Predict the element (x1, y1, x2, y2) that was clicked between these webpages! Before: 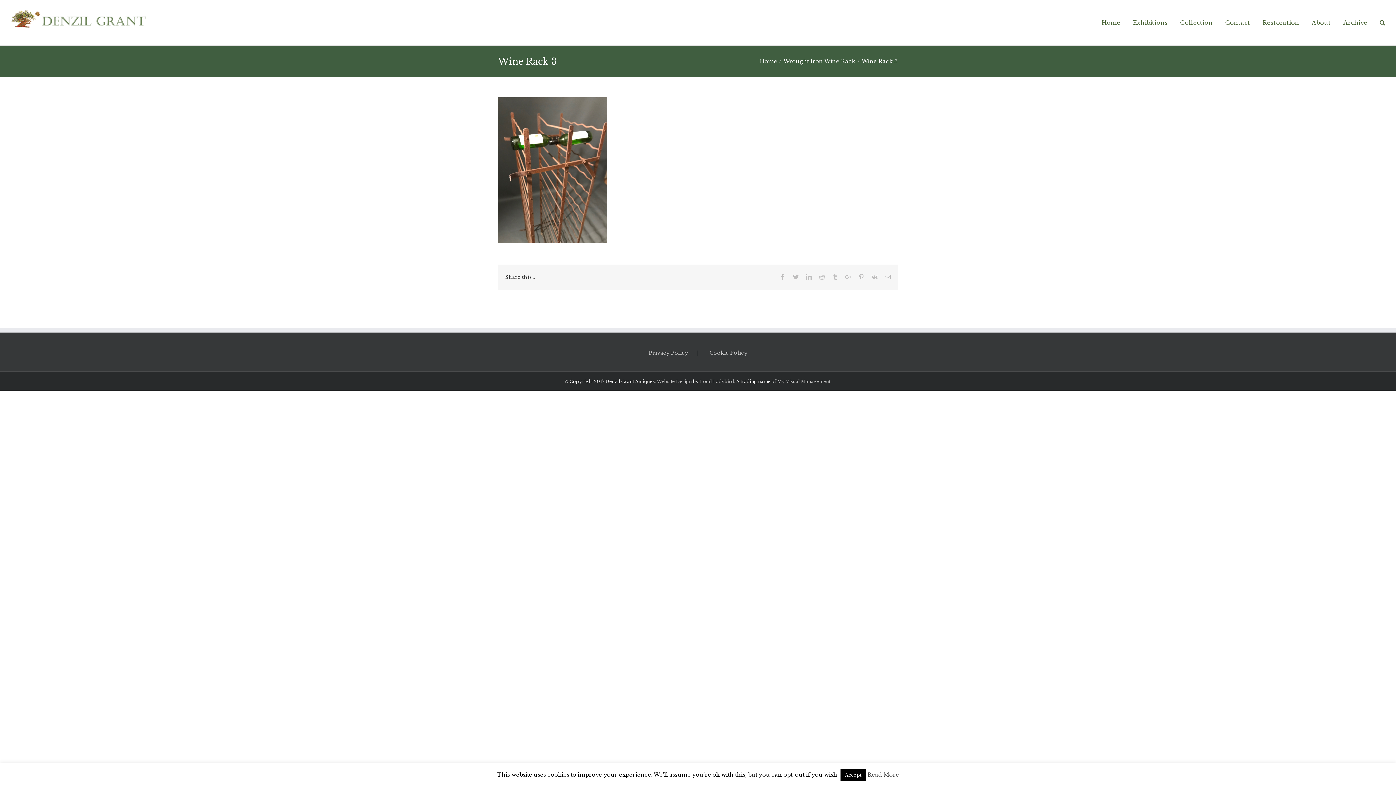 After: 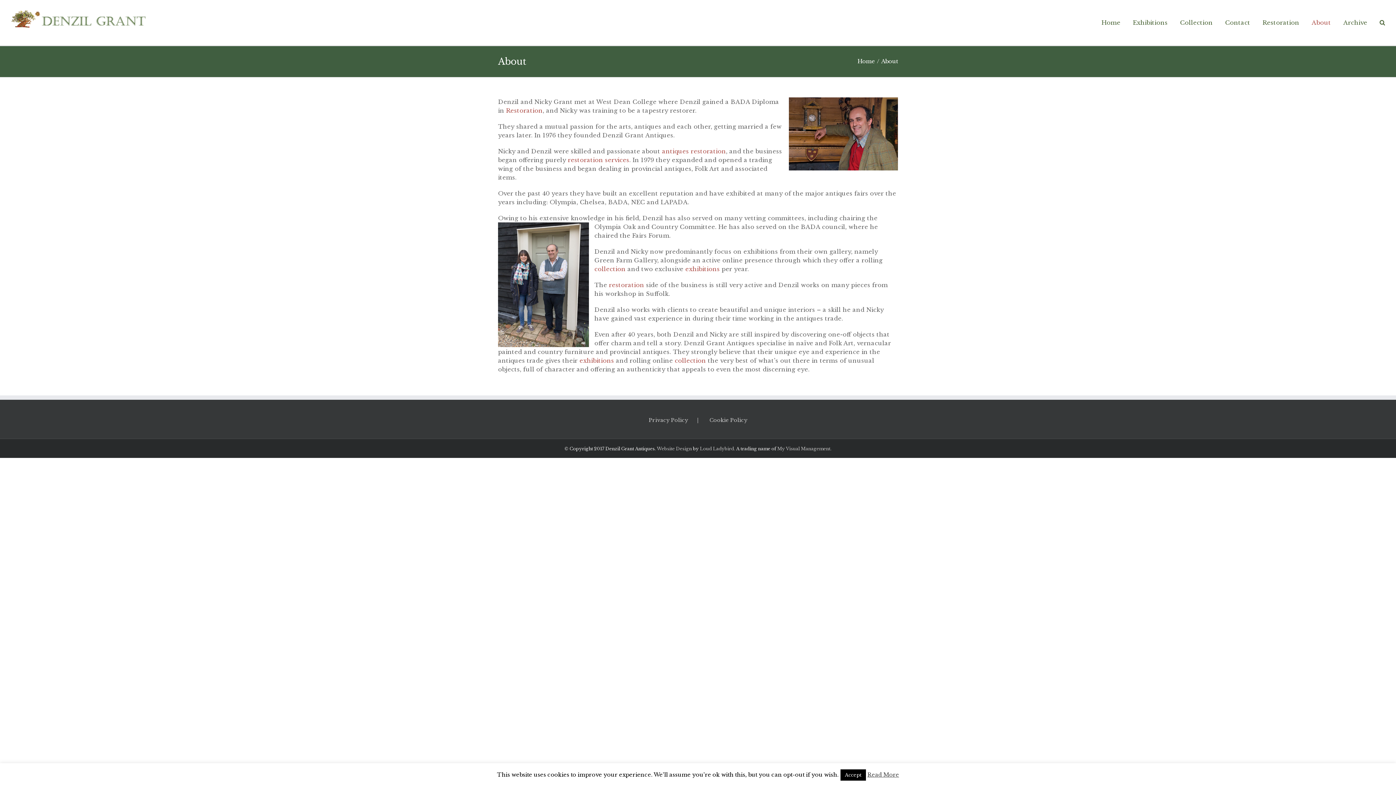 Action: label: About bbox: (1312, 0, 1331, 45)